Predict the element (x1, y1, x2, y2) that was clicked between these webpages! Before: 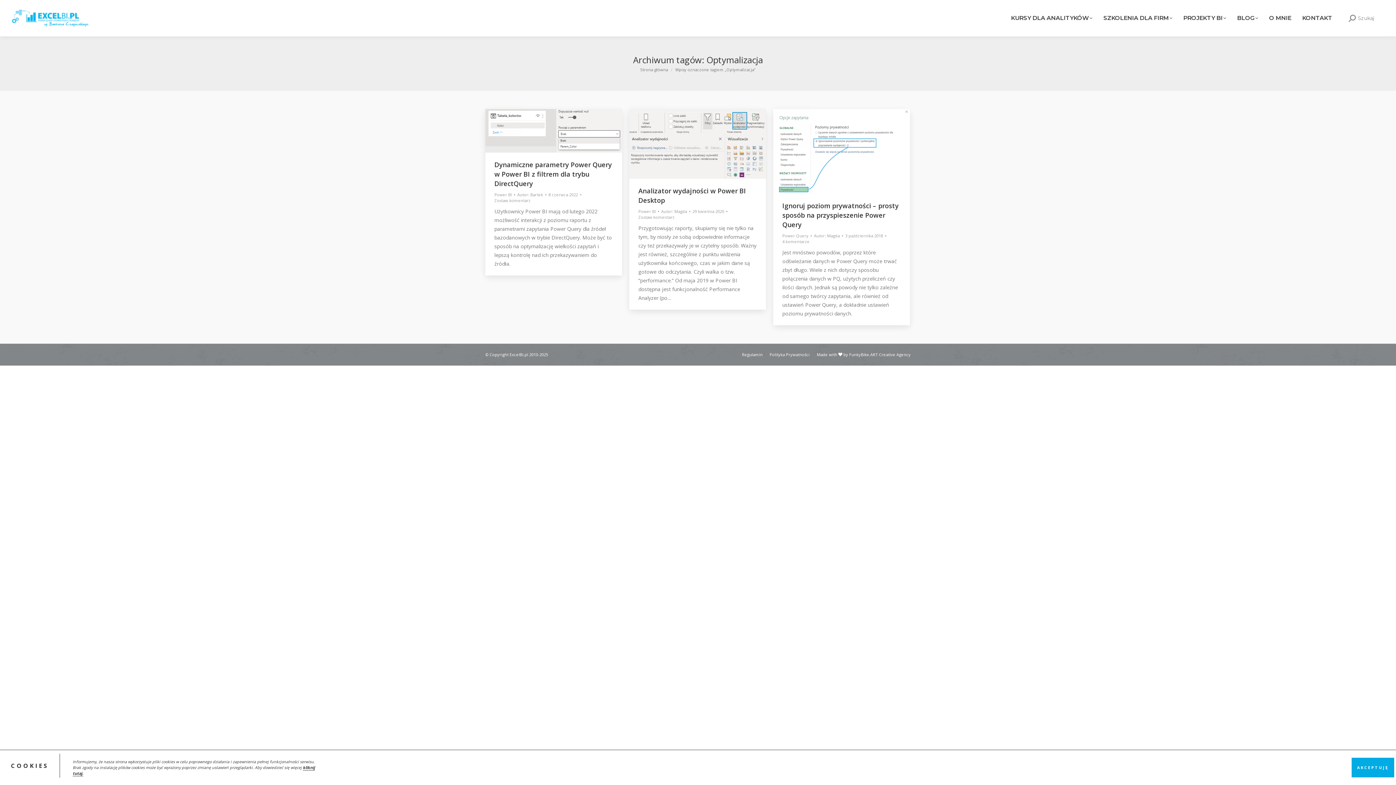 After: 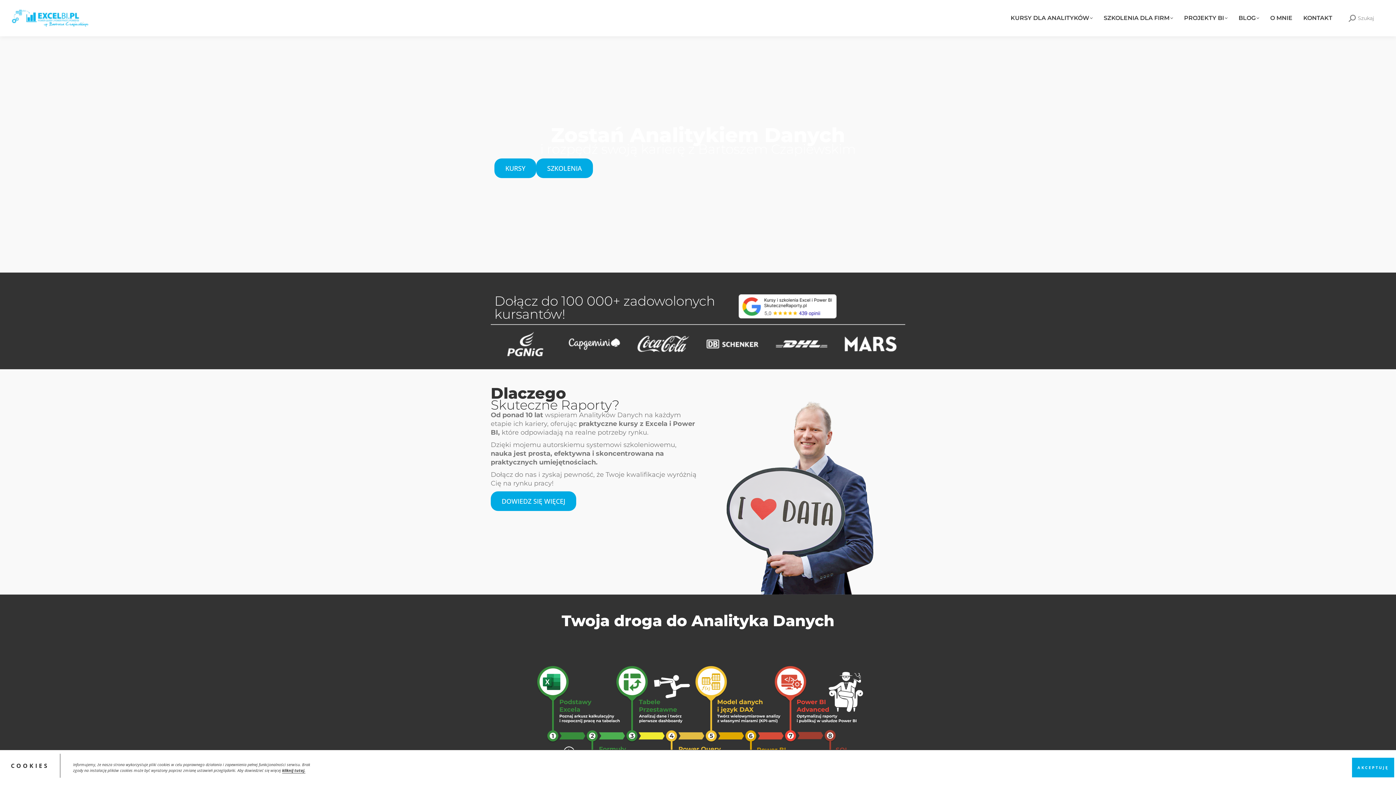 Action: bbox: (10, 4, 89, 31)